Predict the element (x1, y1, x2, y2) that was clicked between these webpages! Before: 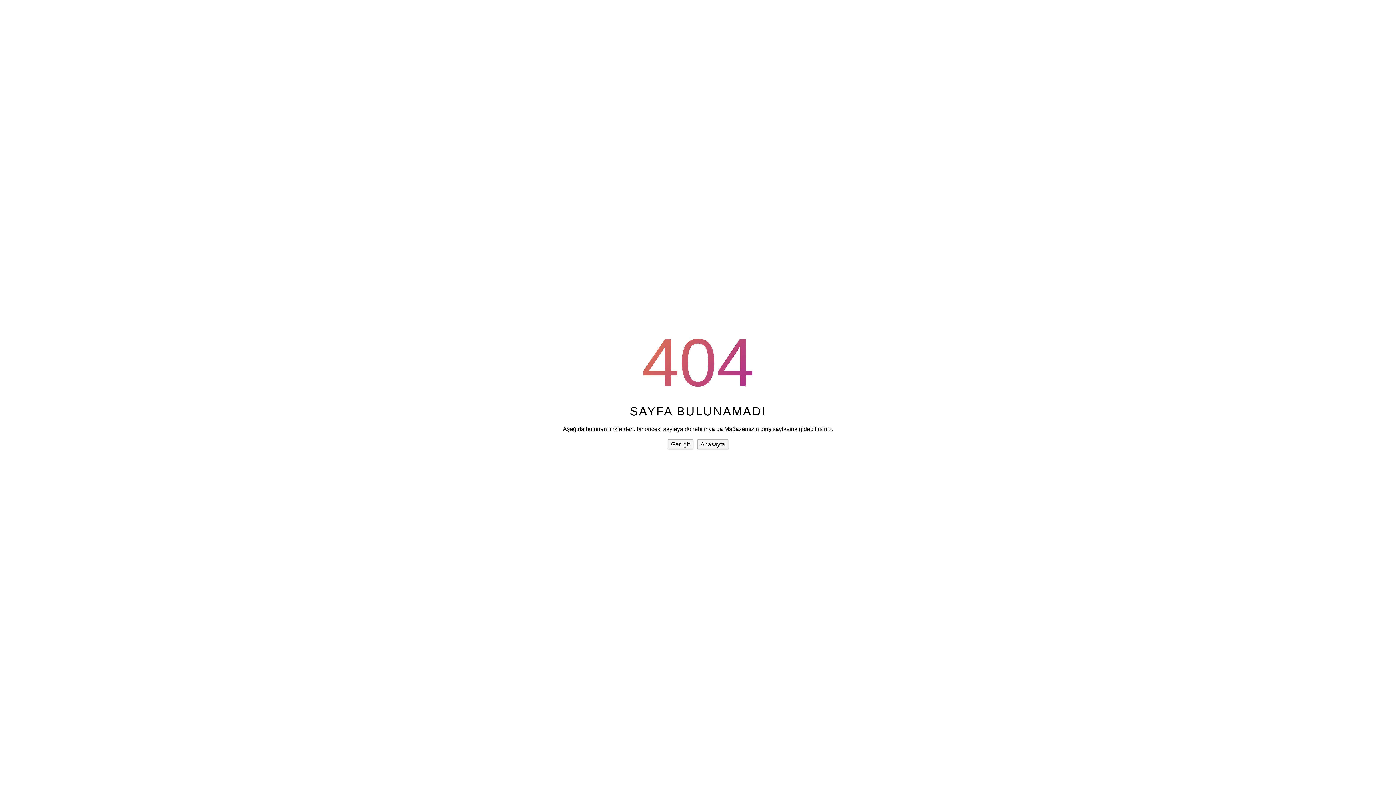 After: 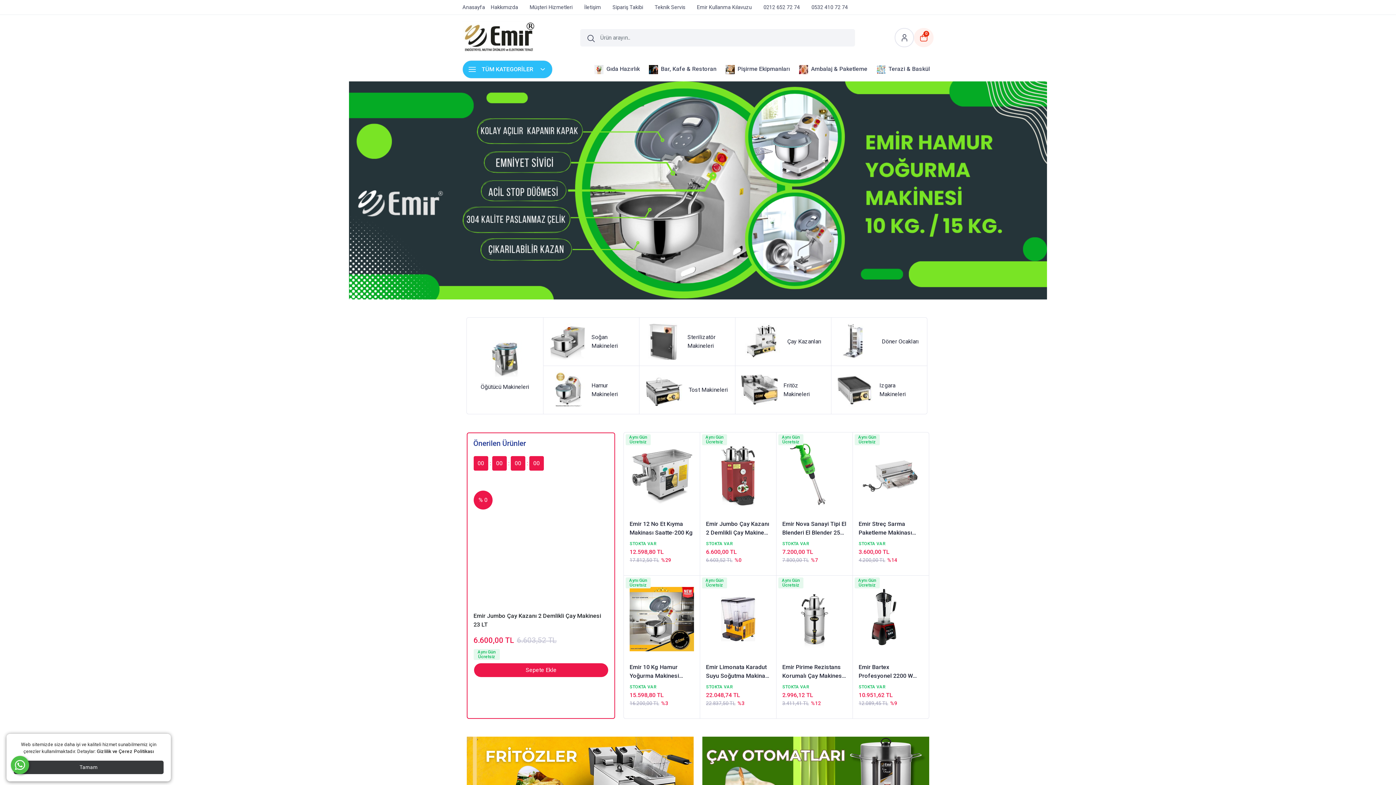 Action: bbox: (697, 439, 728, 449) label: Anasayfa